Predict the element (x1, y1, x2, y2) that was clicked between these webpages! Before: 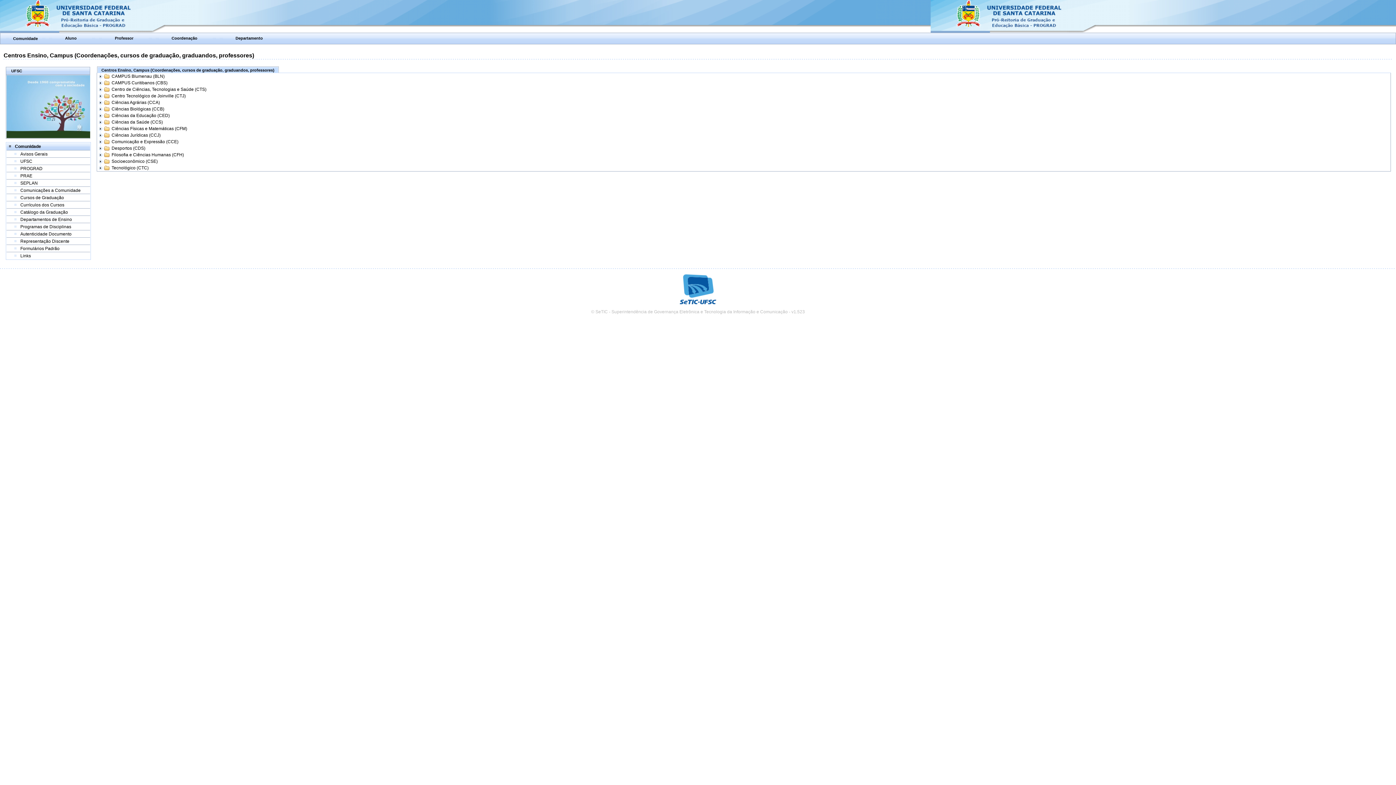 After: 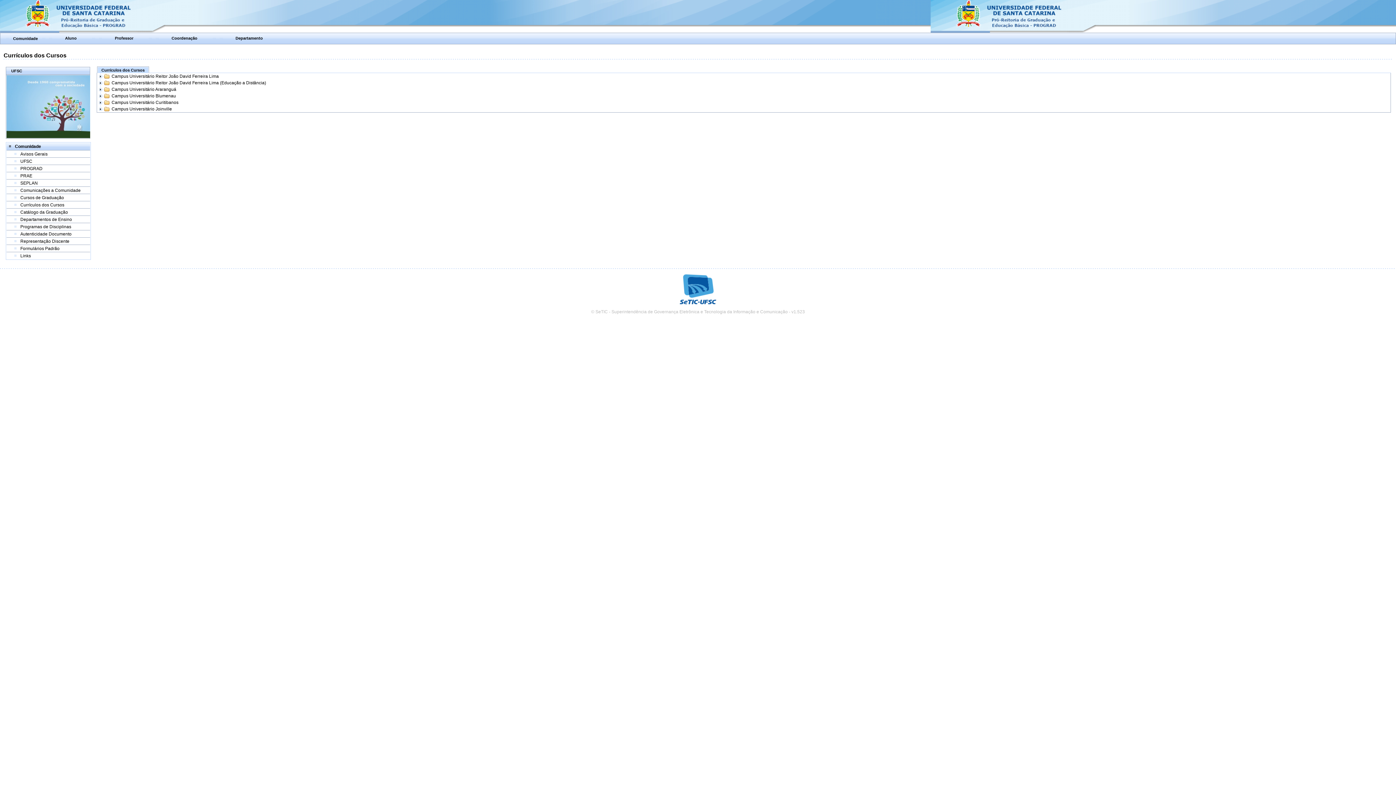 Action: bbox: (20, 202, 64, 207) label: Currículos dos Cursos